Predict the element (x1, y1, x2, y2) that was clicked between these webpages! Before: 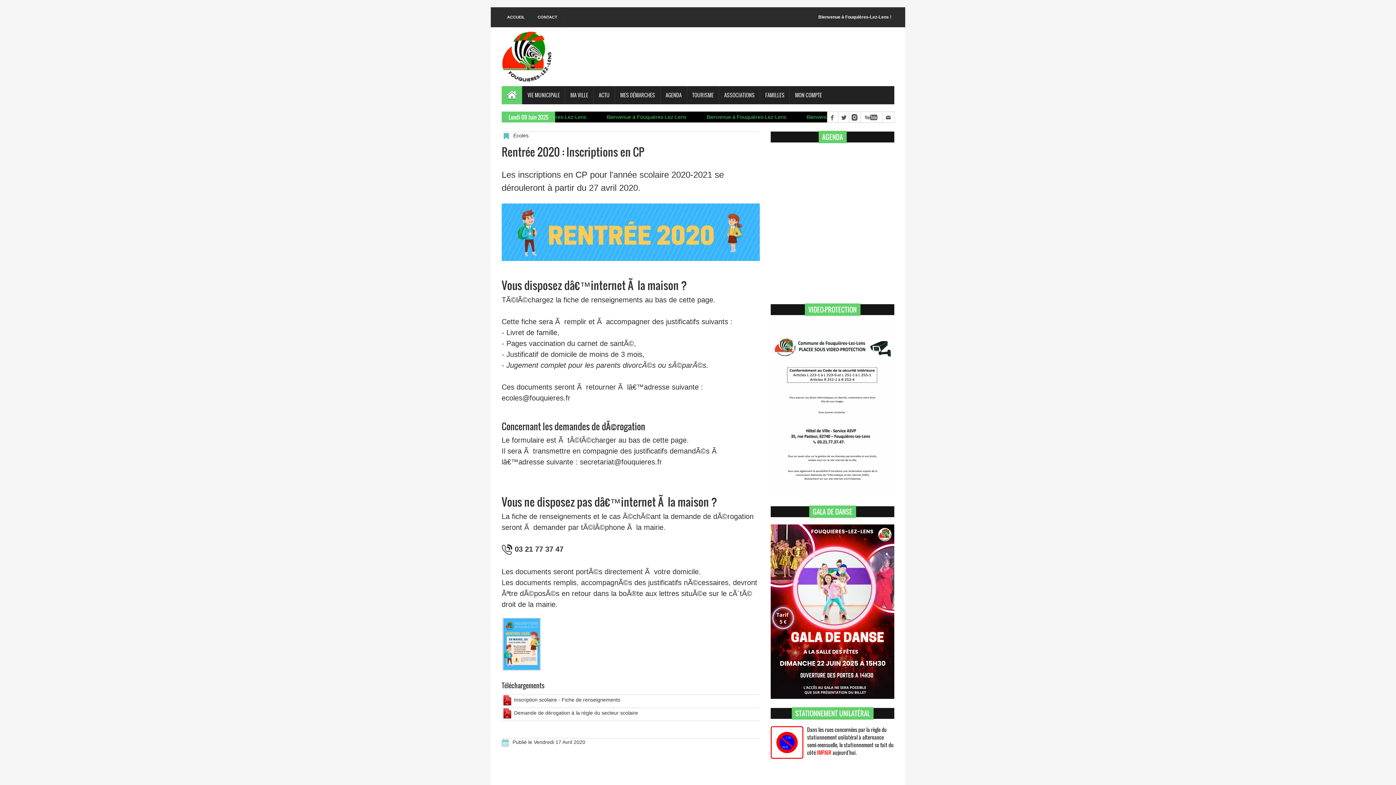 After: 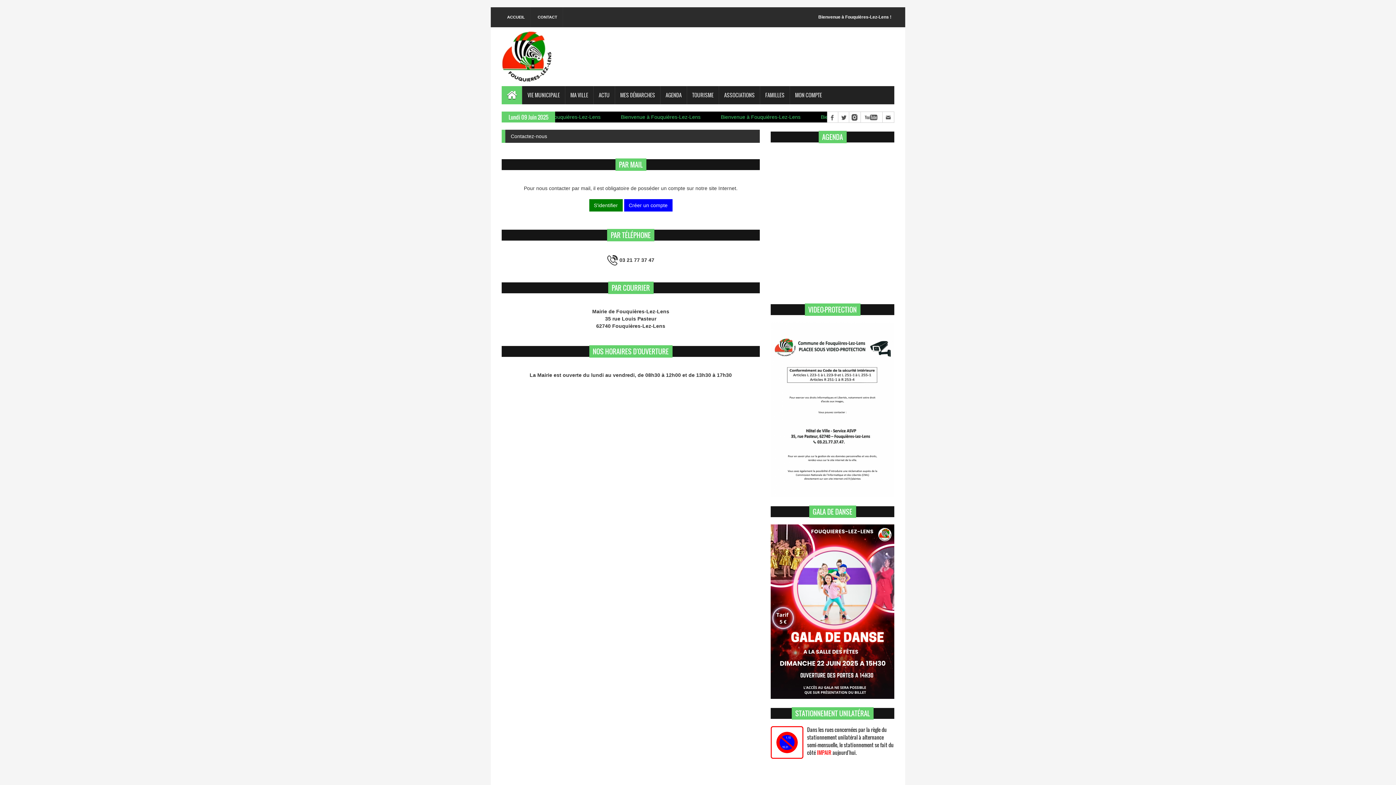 Action: label: CONTACT bbox: (532, 7, 563, 27)